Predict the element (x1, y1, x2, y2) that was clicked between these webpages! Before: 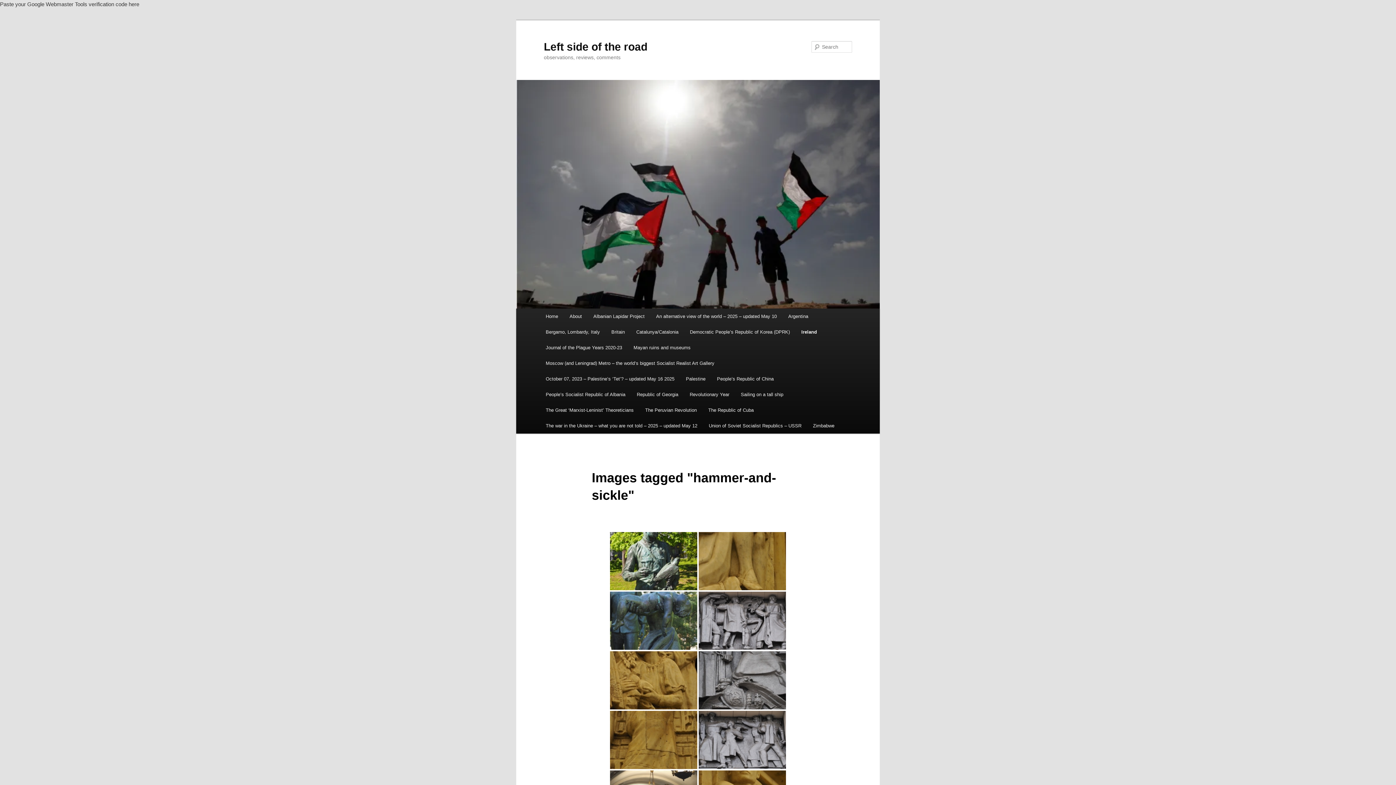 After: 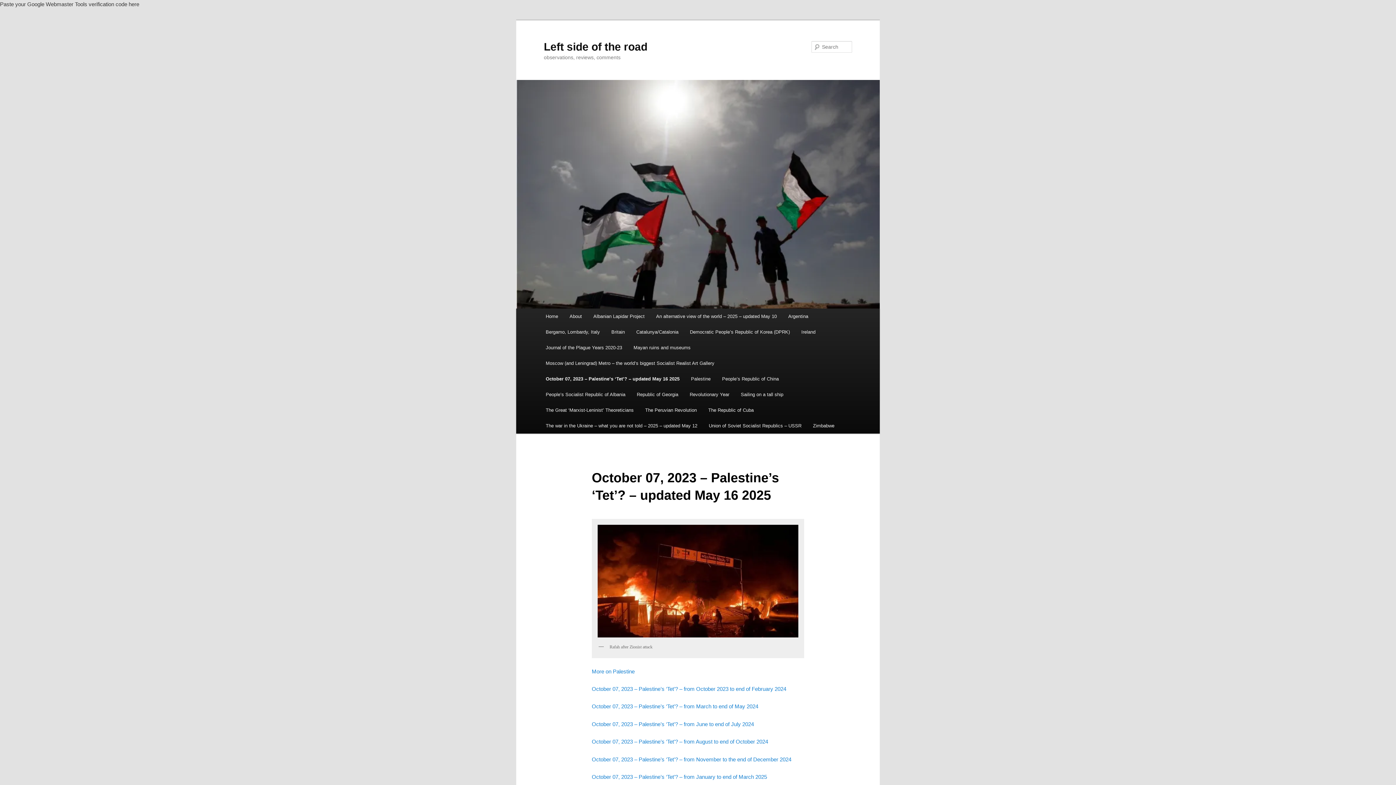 Action: bbox: (540, 371, 680, 386) label: October 07, 2023 – Palestine’s ‘Tet’? – updated May 16 2025